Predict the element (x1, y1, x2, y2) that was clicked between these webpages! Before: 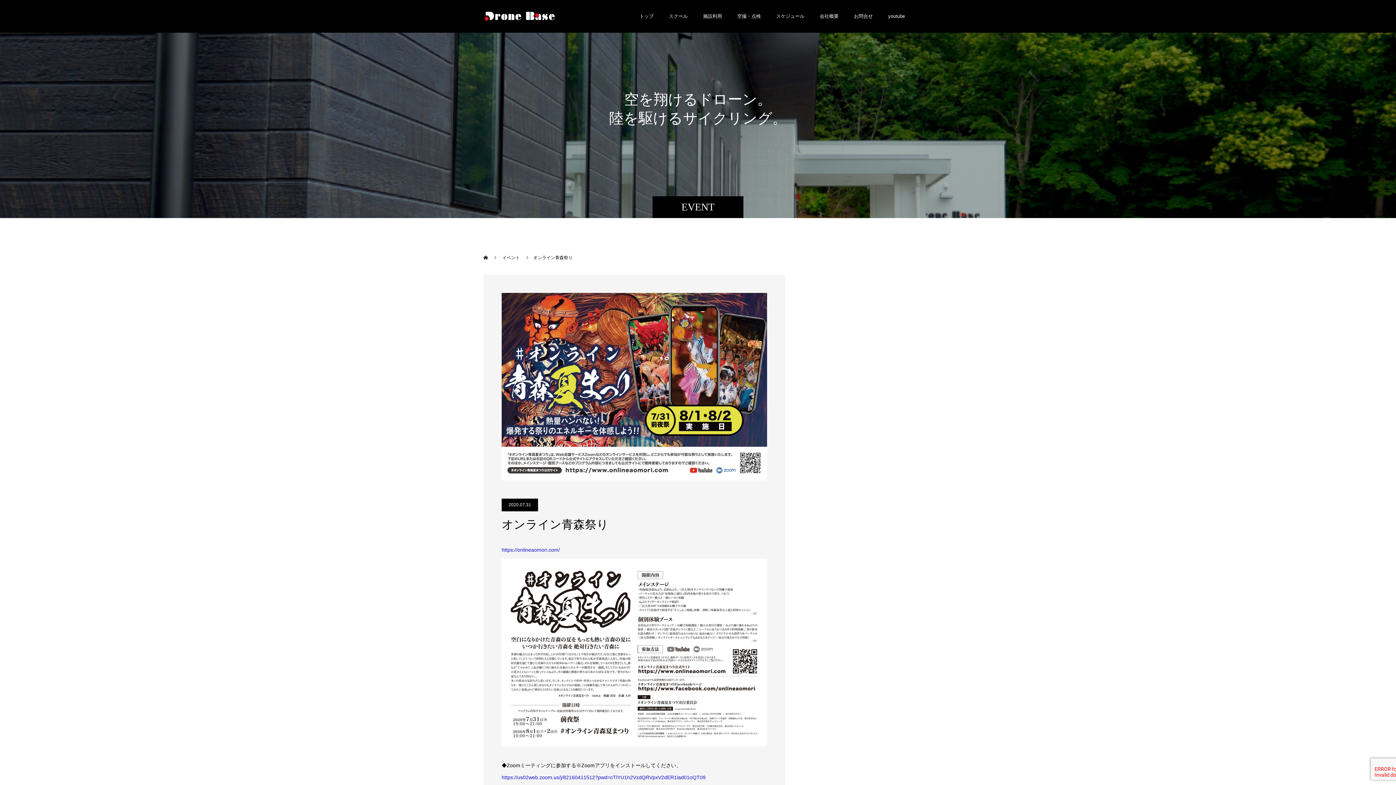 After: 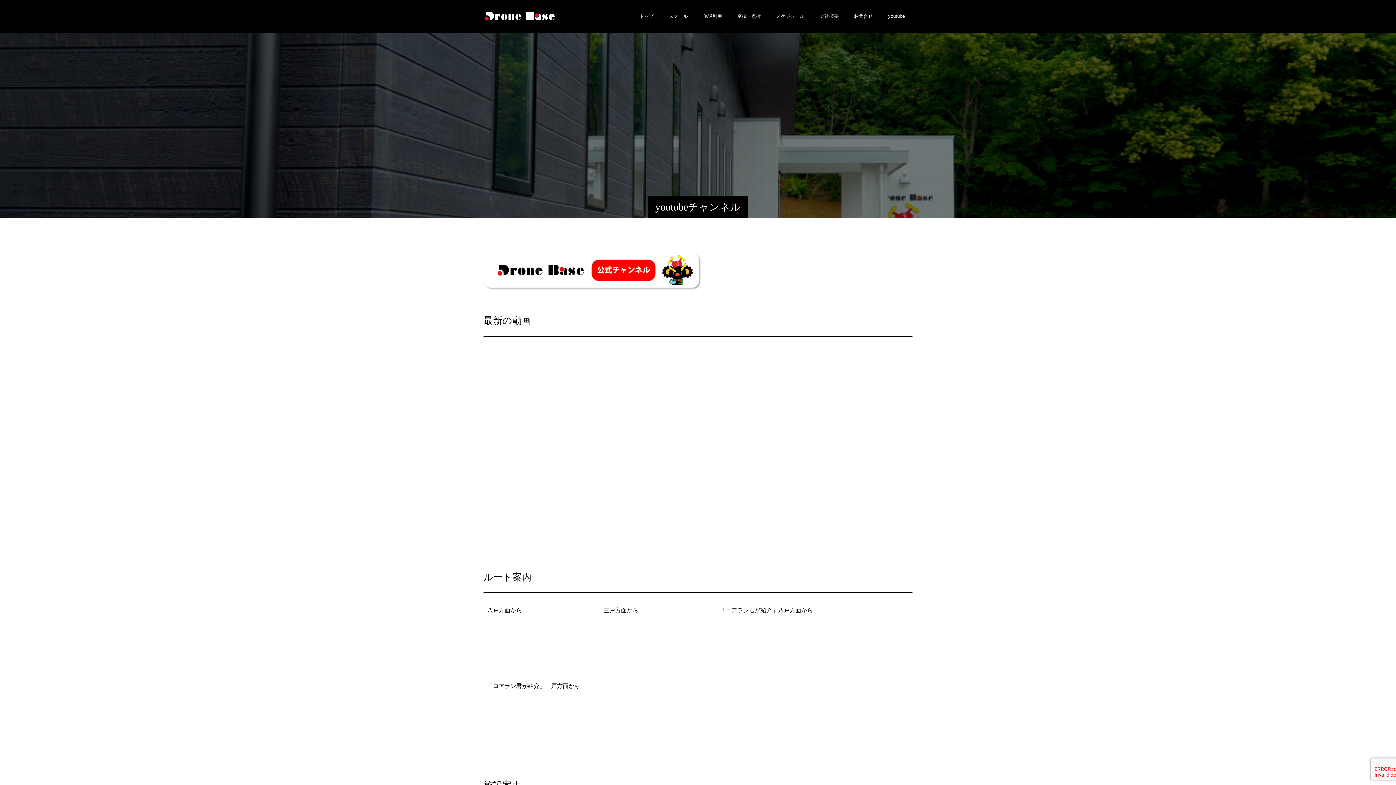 Action: bbox: (880, 0, 912, 32) label: youtube